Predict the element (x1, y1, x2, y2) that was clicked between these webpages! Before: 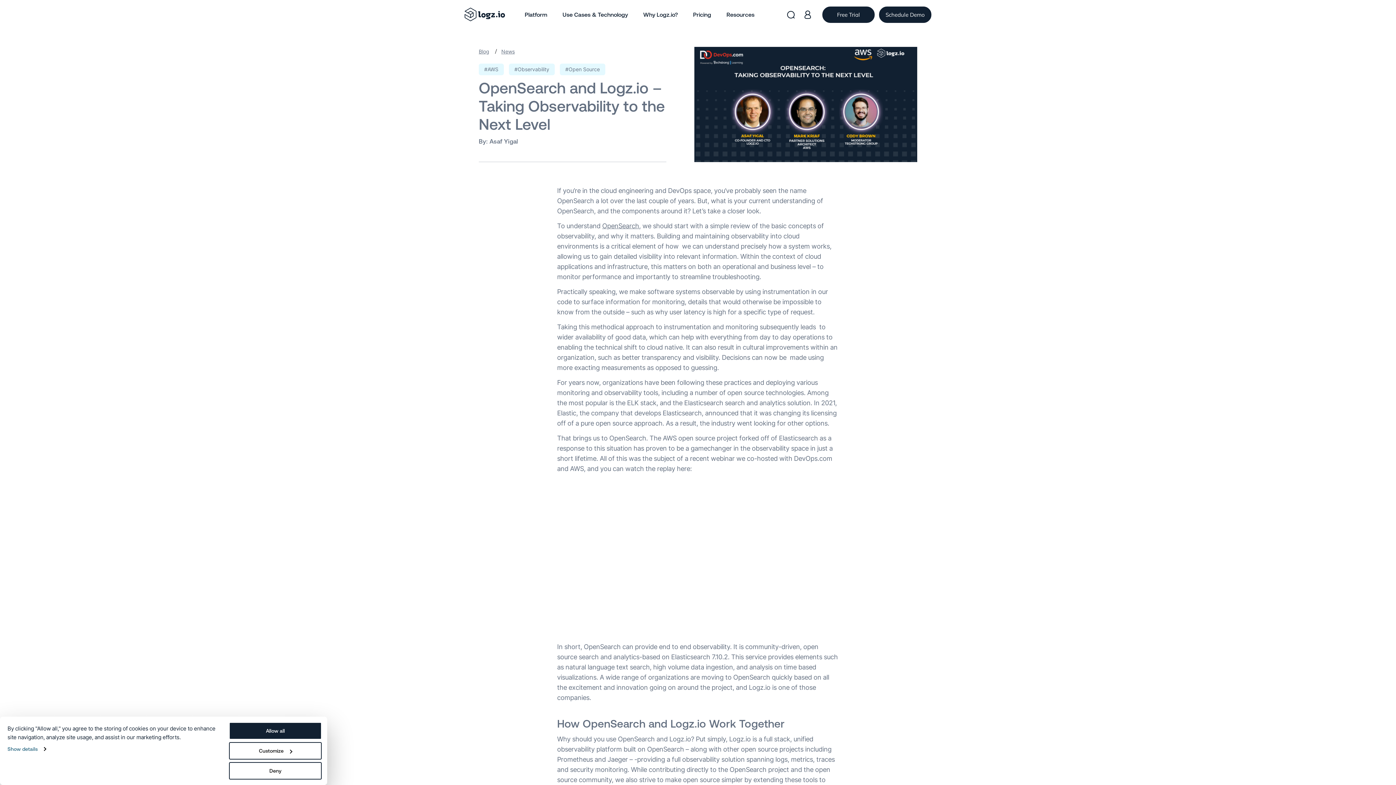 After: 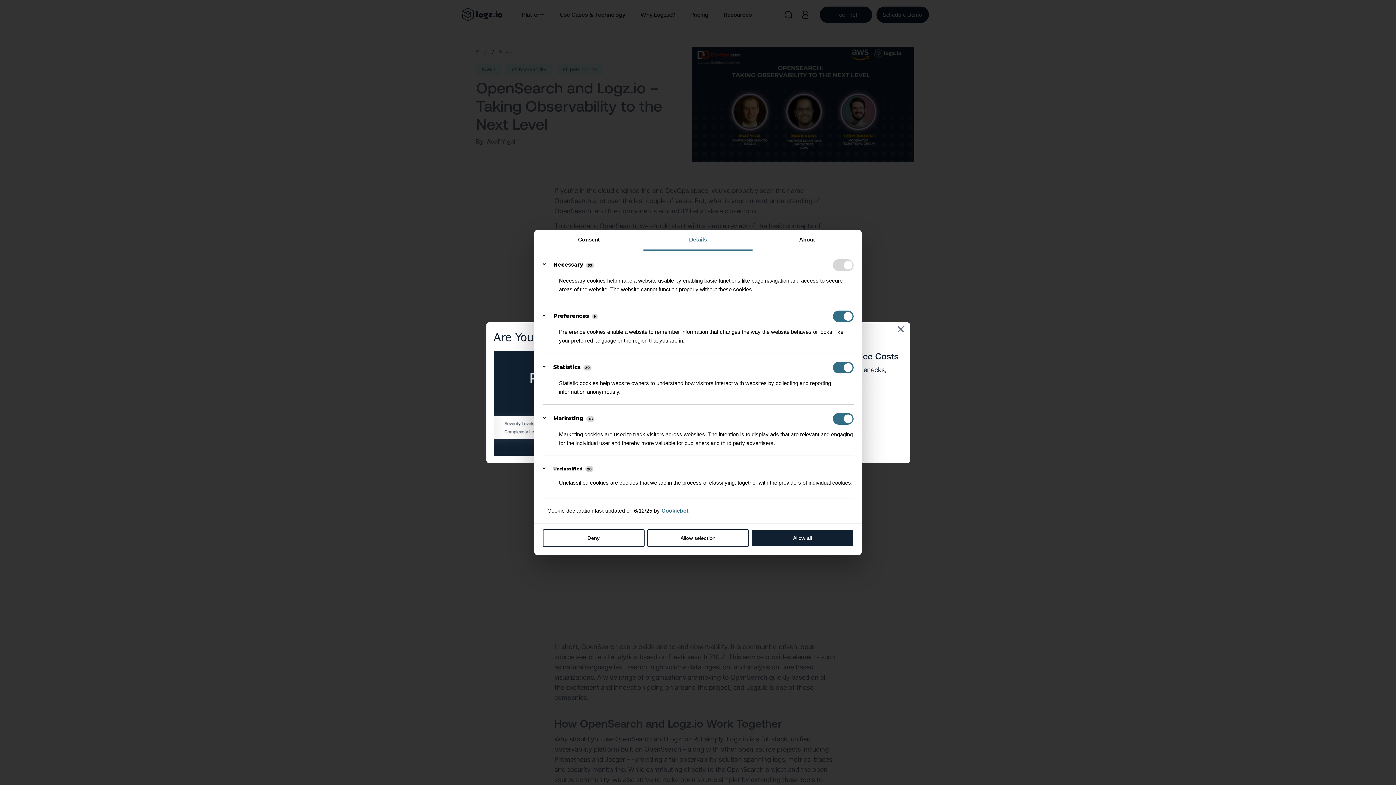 Action: label: Customize bbox: (229, 742, 321, 760)